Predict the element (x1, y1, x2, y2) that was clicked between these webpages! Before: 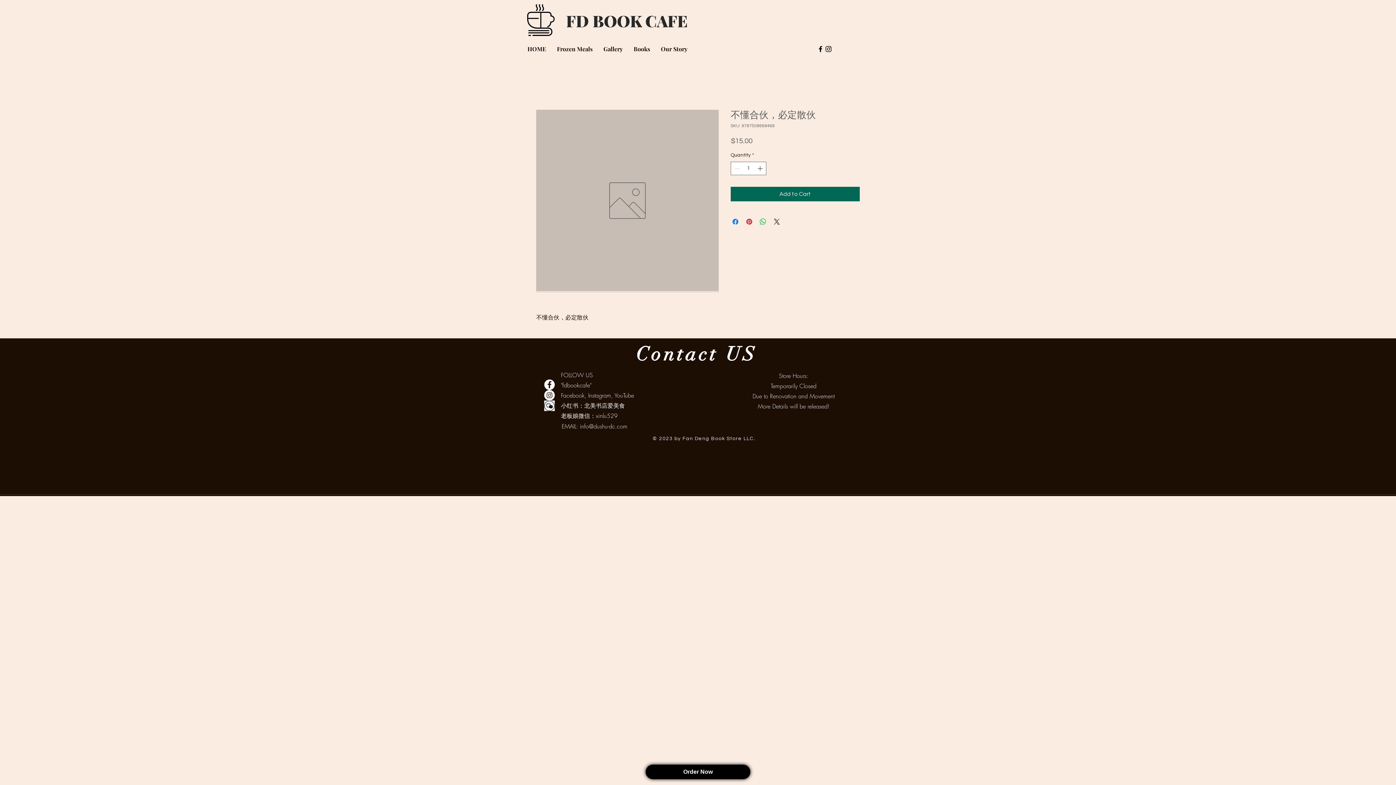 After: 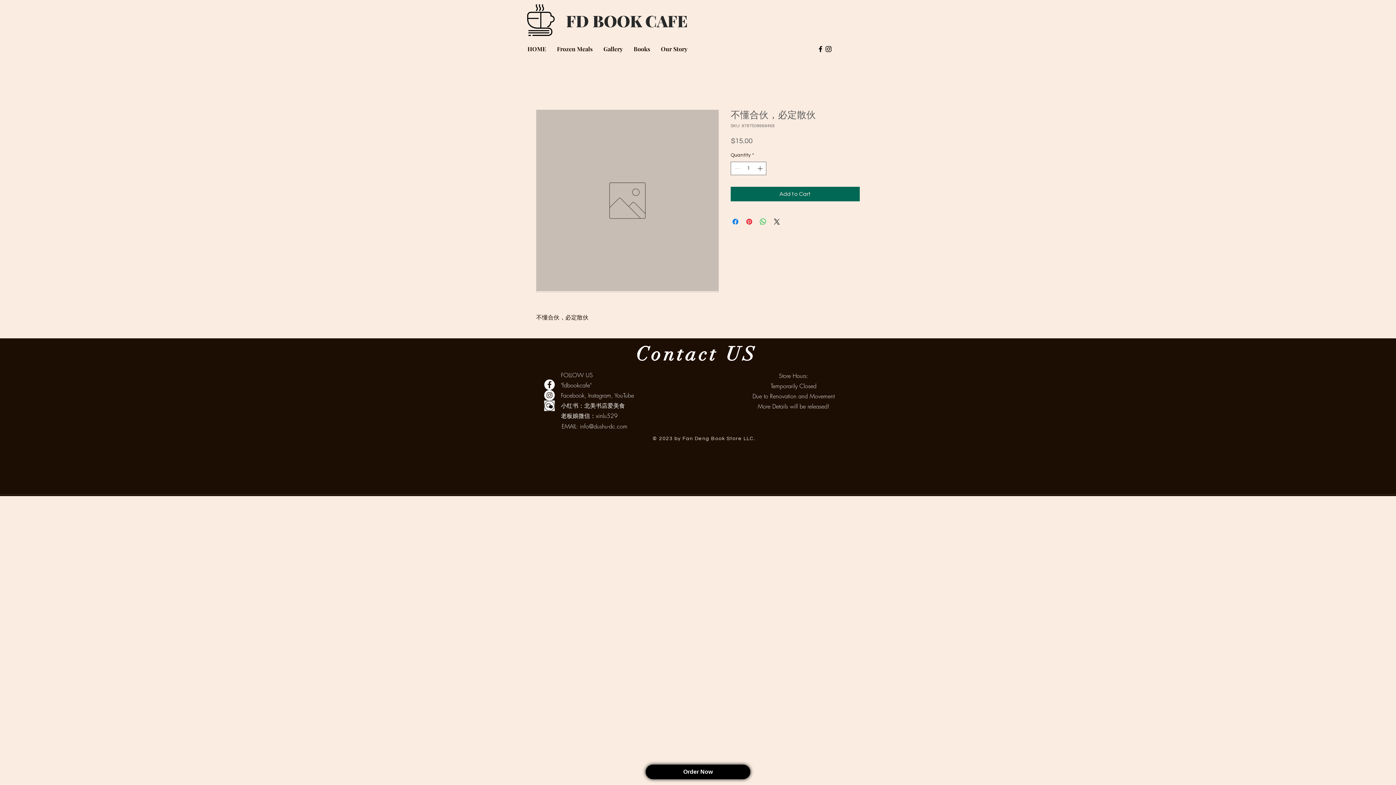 Action: label: Facebook - White Circle bbox: (544, 379, 554, 390)